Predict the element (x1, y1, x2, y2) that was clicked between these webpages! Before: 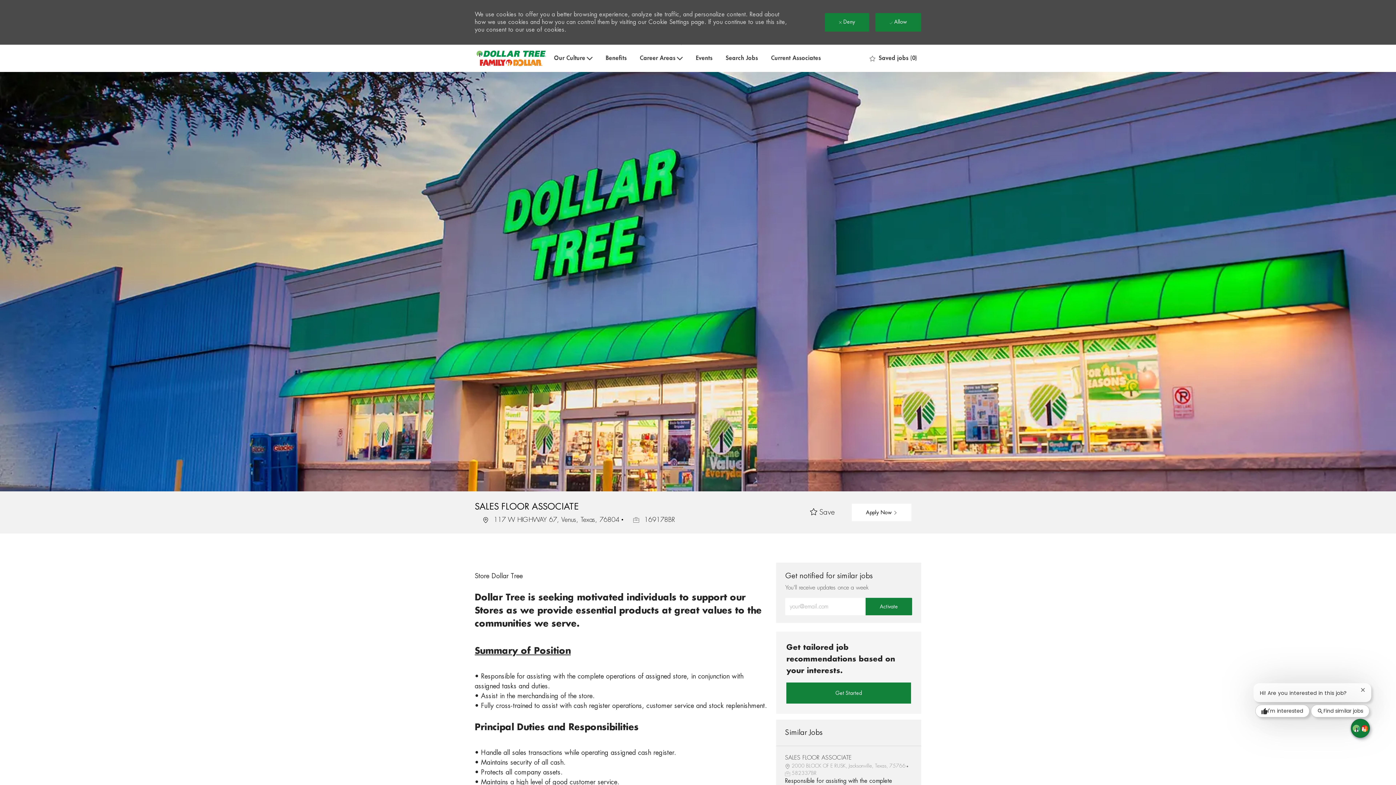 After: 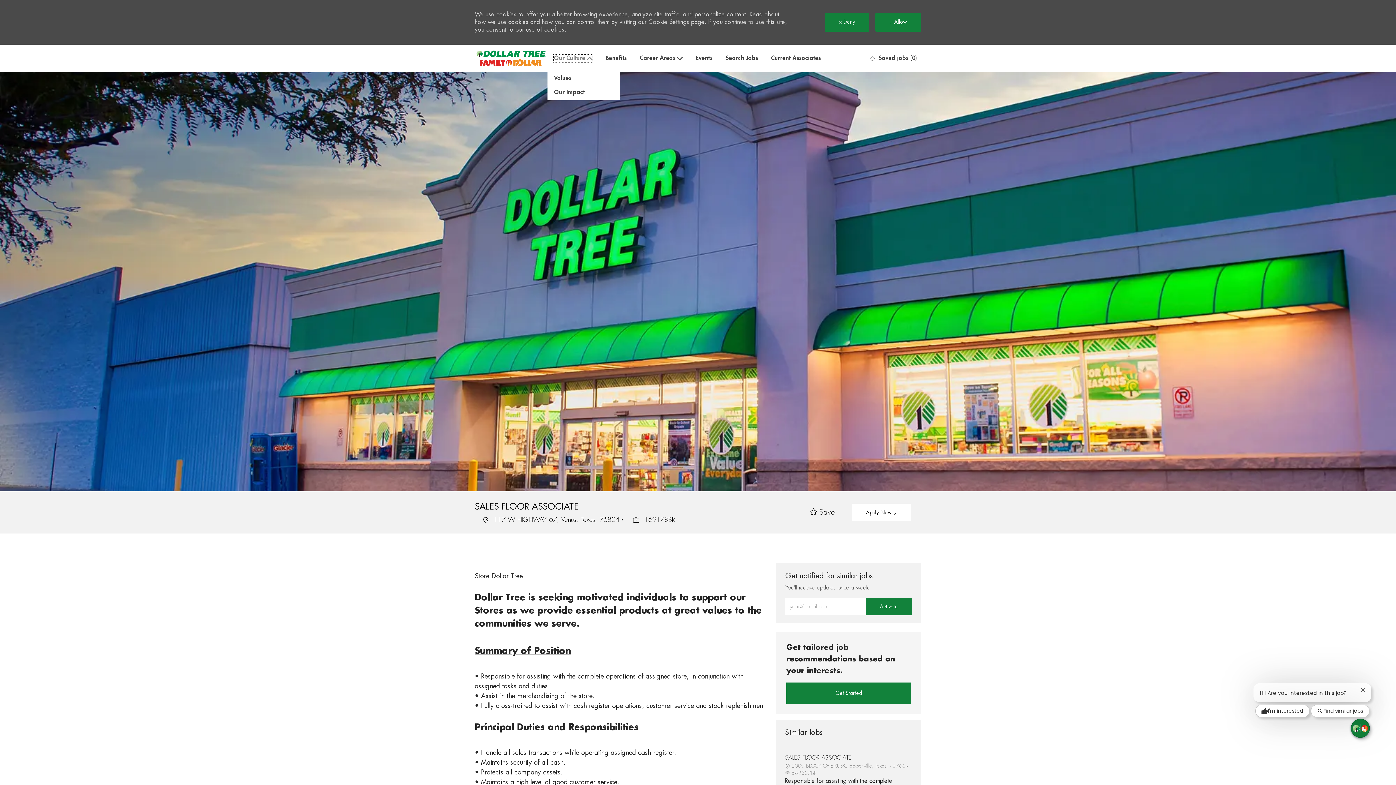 Action: label: Our Culture bbox: (554, 54, 592, 61)